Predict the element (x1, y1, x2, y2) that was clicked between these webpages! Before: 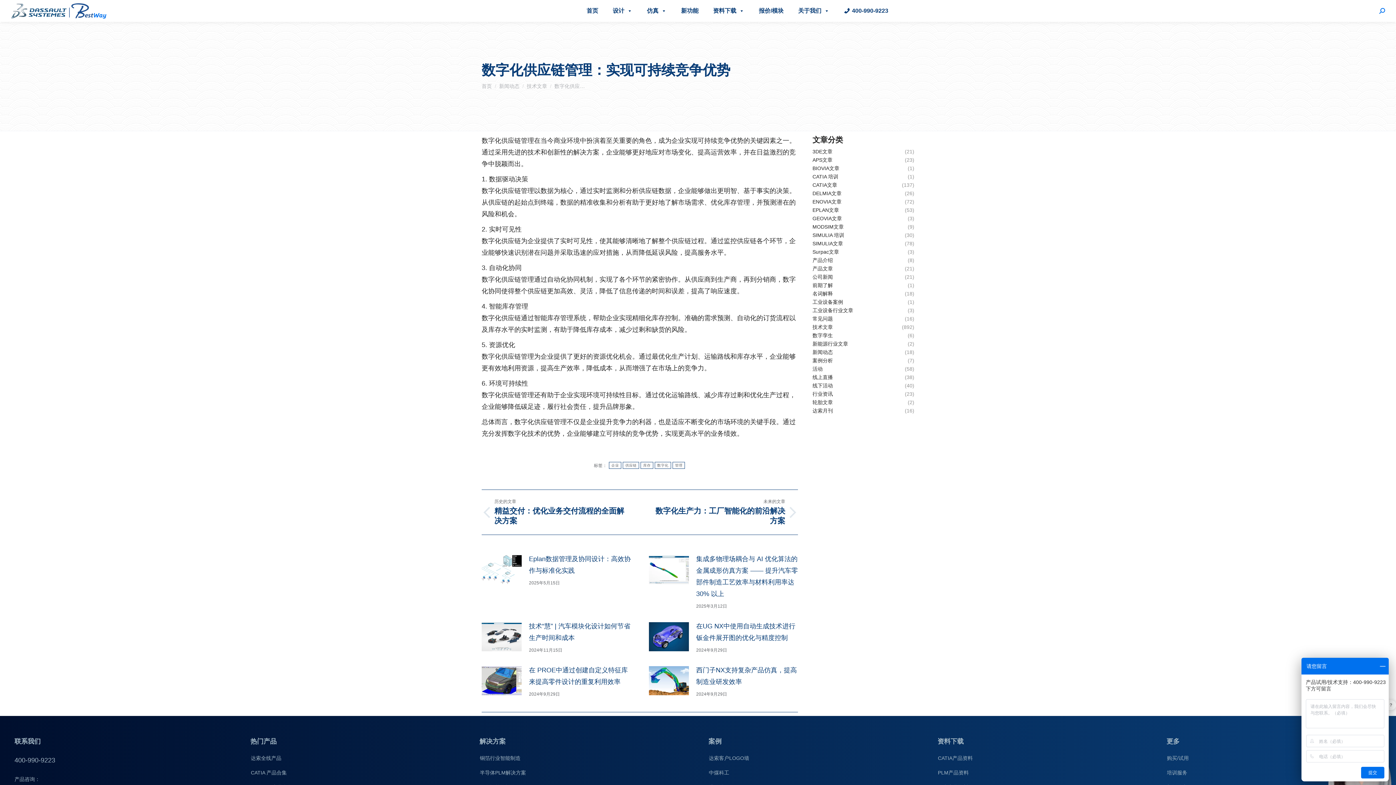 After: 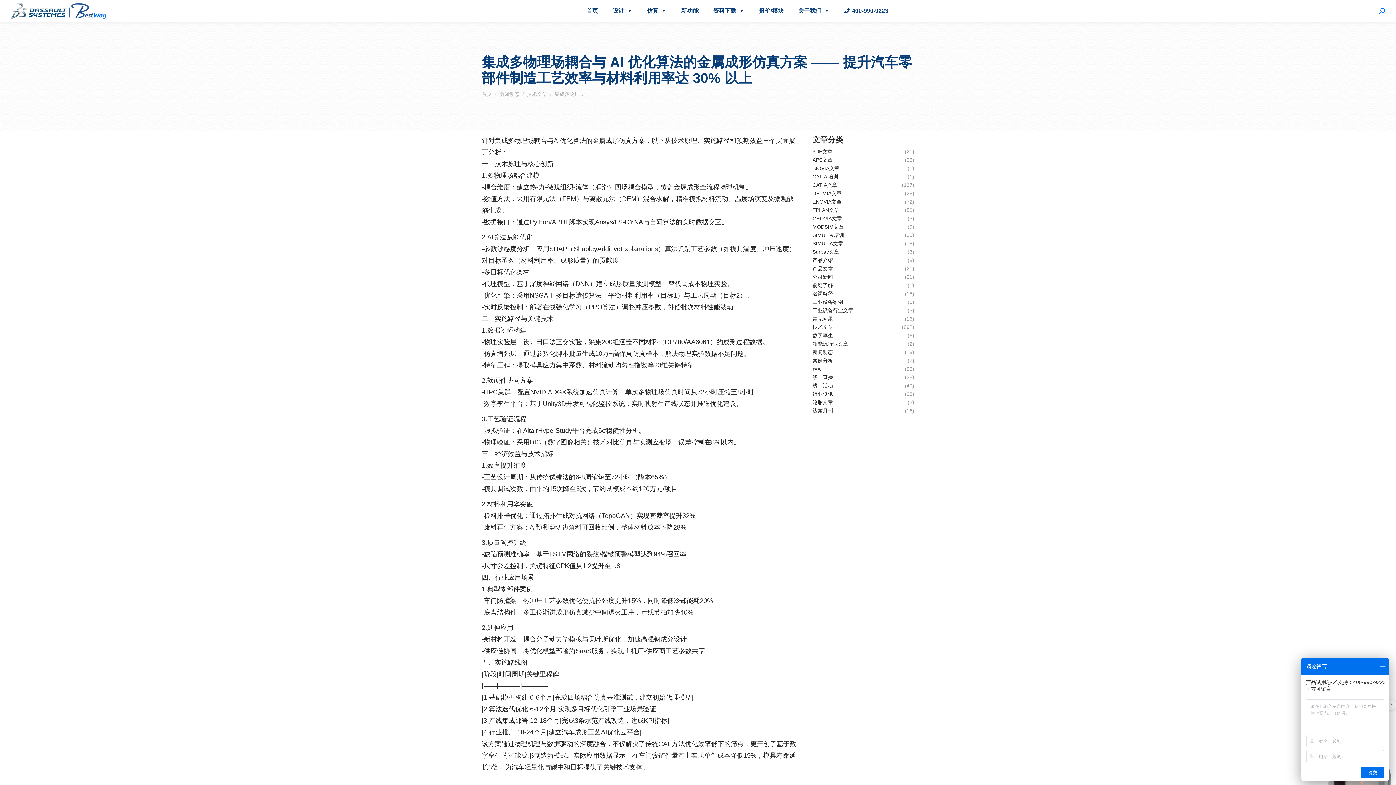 Action: label: 集成多物理场耦合与 AI 优化算法的金属成形仿真方案 —— 提升汽车零部件制造工艺效率与材料利用率达 30% 以上 bbox: (696, 553, 798, 600)